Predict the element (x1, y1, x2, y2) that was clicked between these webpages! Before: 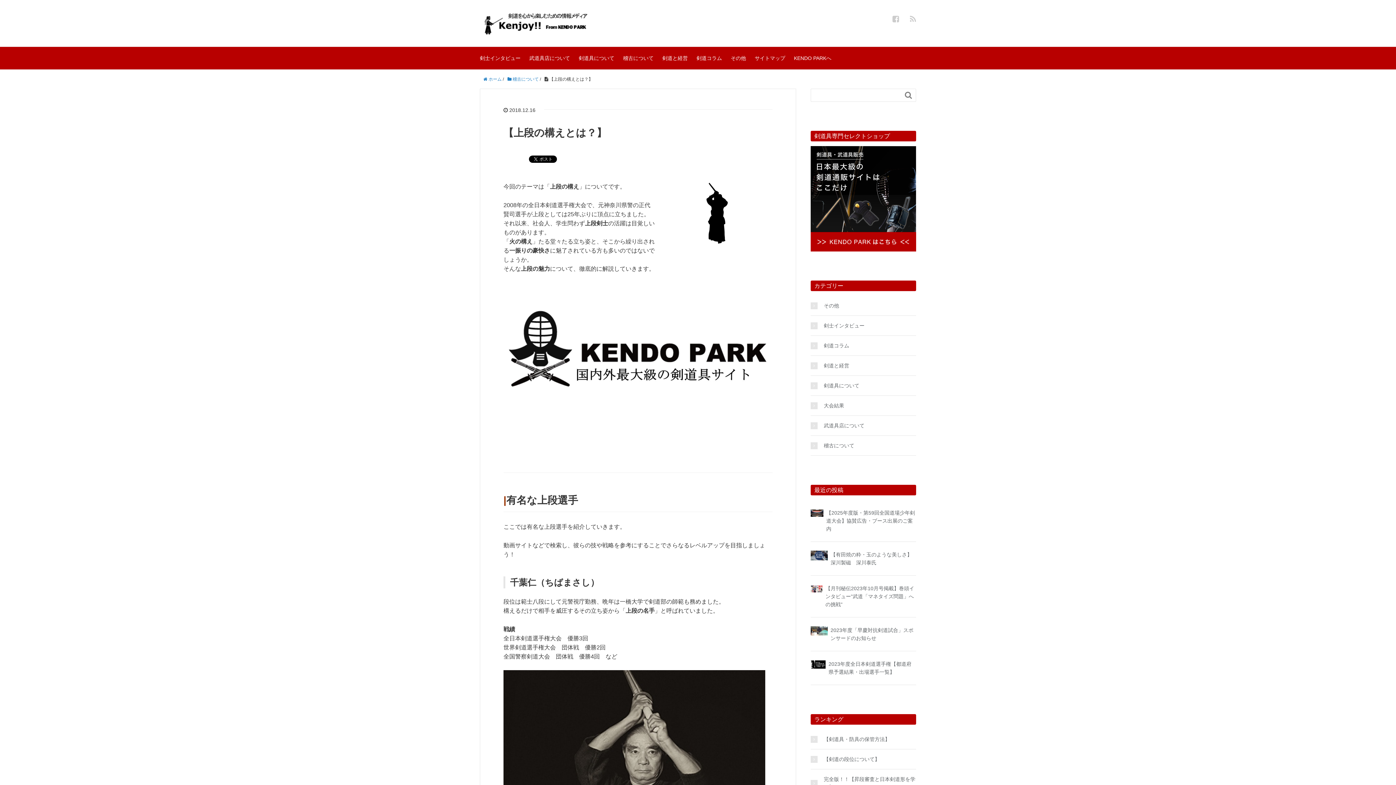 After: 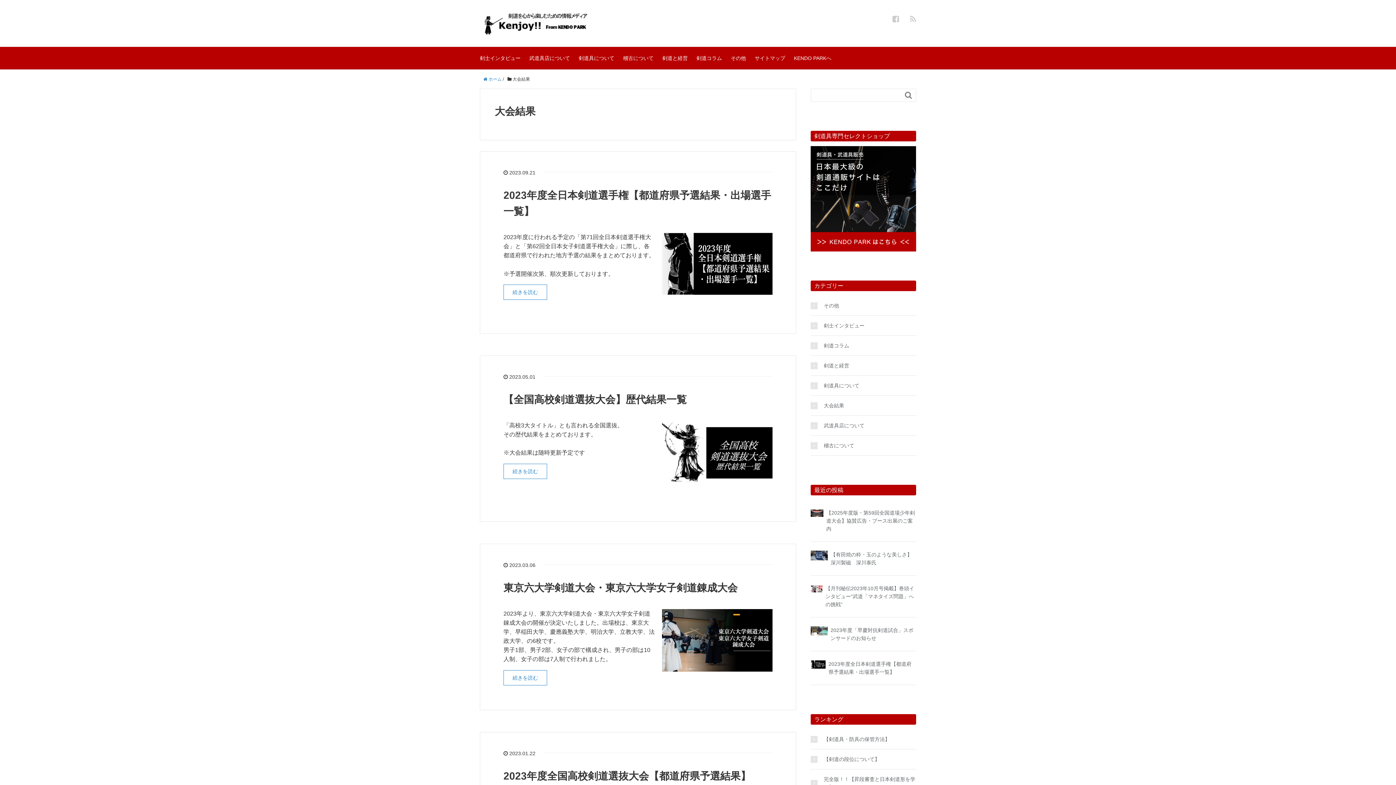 Action: label: 大会結果 bbox: (810, 401, 916, 409)